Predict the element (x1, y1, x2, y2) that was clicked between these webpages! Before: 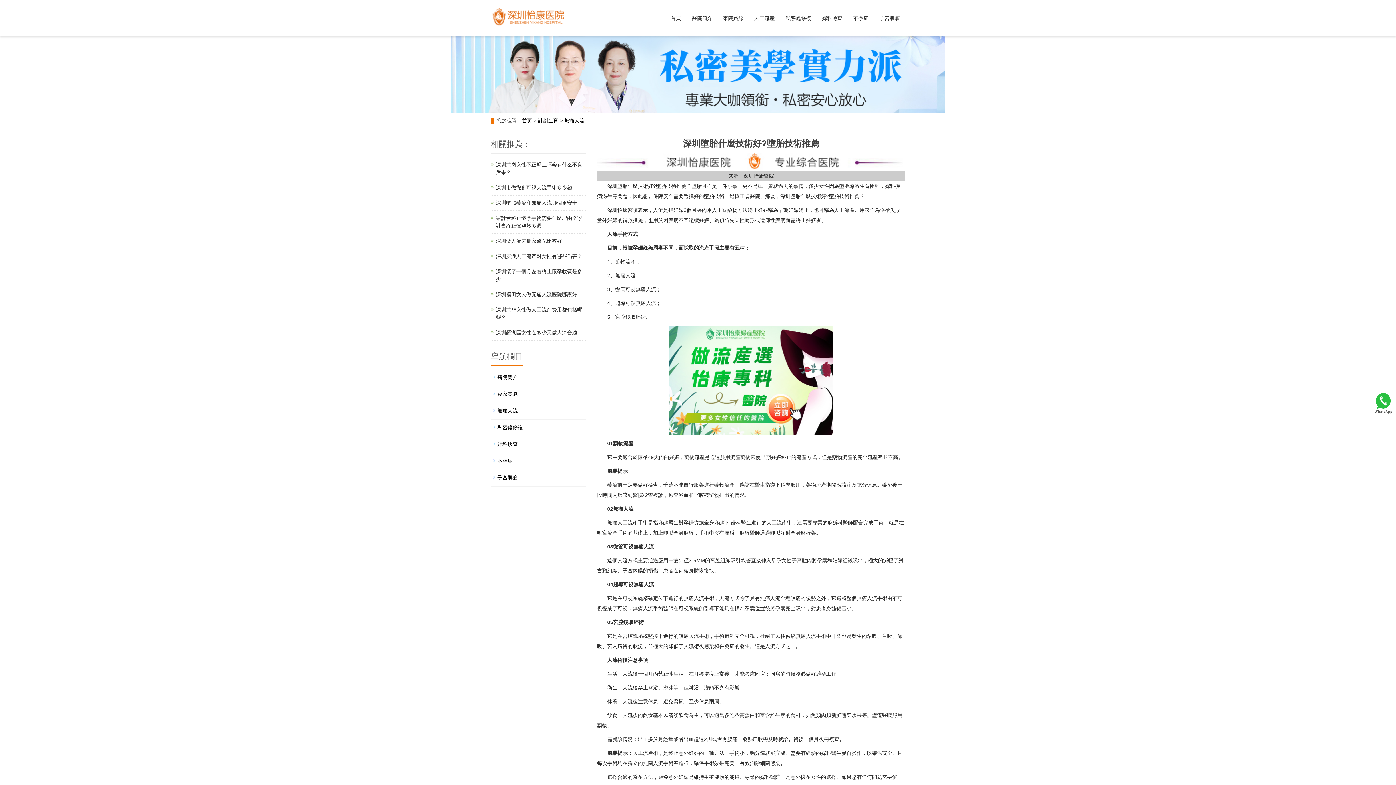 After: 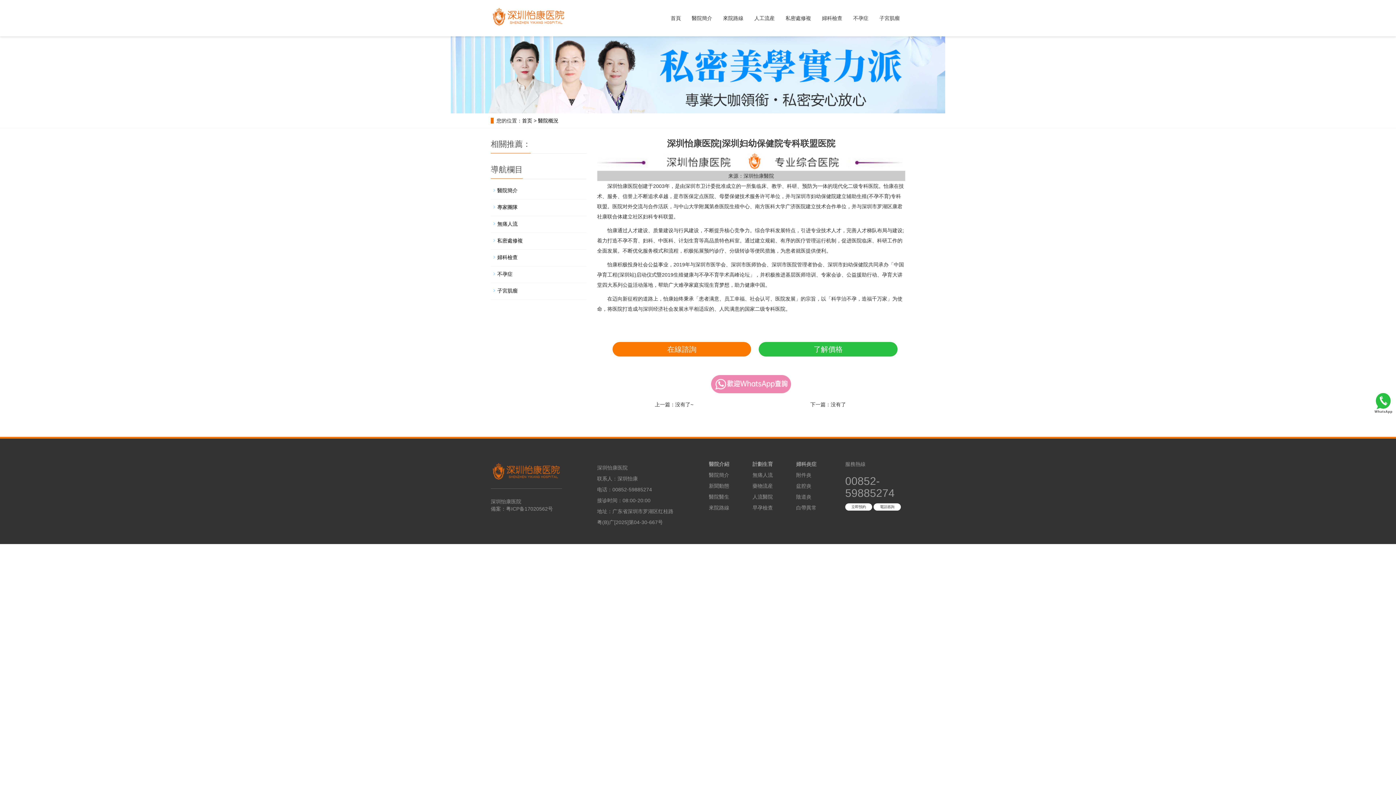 Action: bbox: (686, 0, 717, 36) label: 醫院簡介